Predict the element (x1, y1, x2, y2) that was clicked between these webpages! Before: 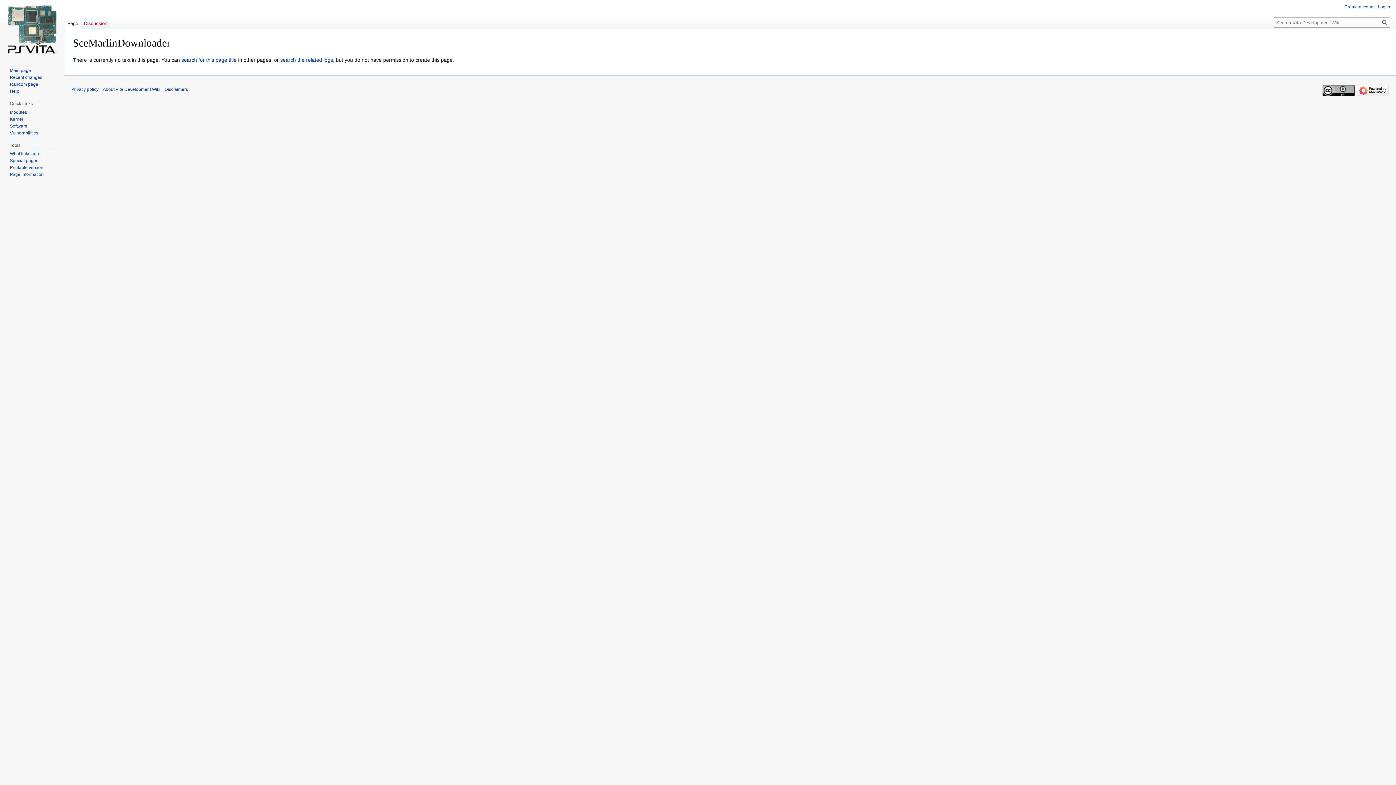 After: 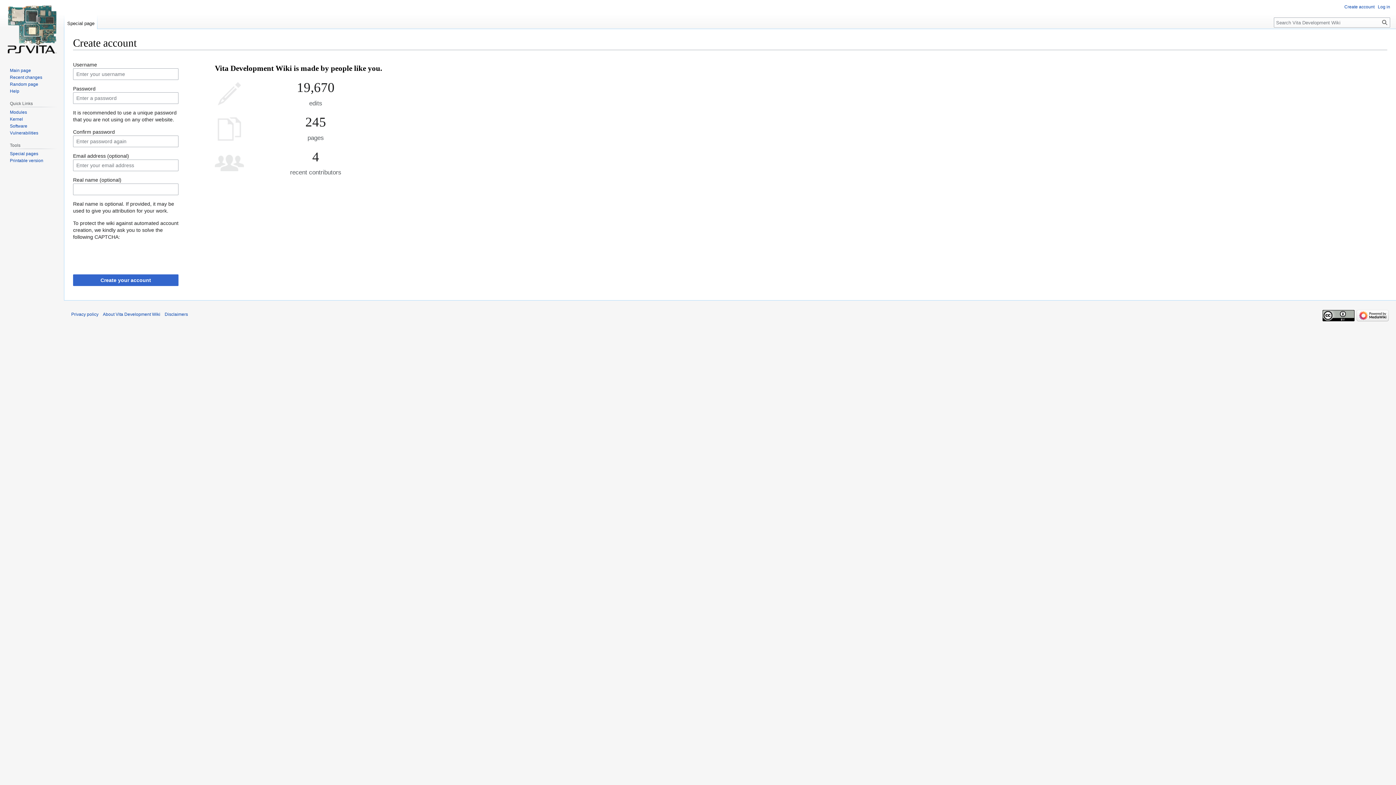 Action: label: Create account bbox: (1344, 4, 1374, 9)